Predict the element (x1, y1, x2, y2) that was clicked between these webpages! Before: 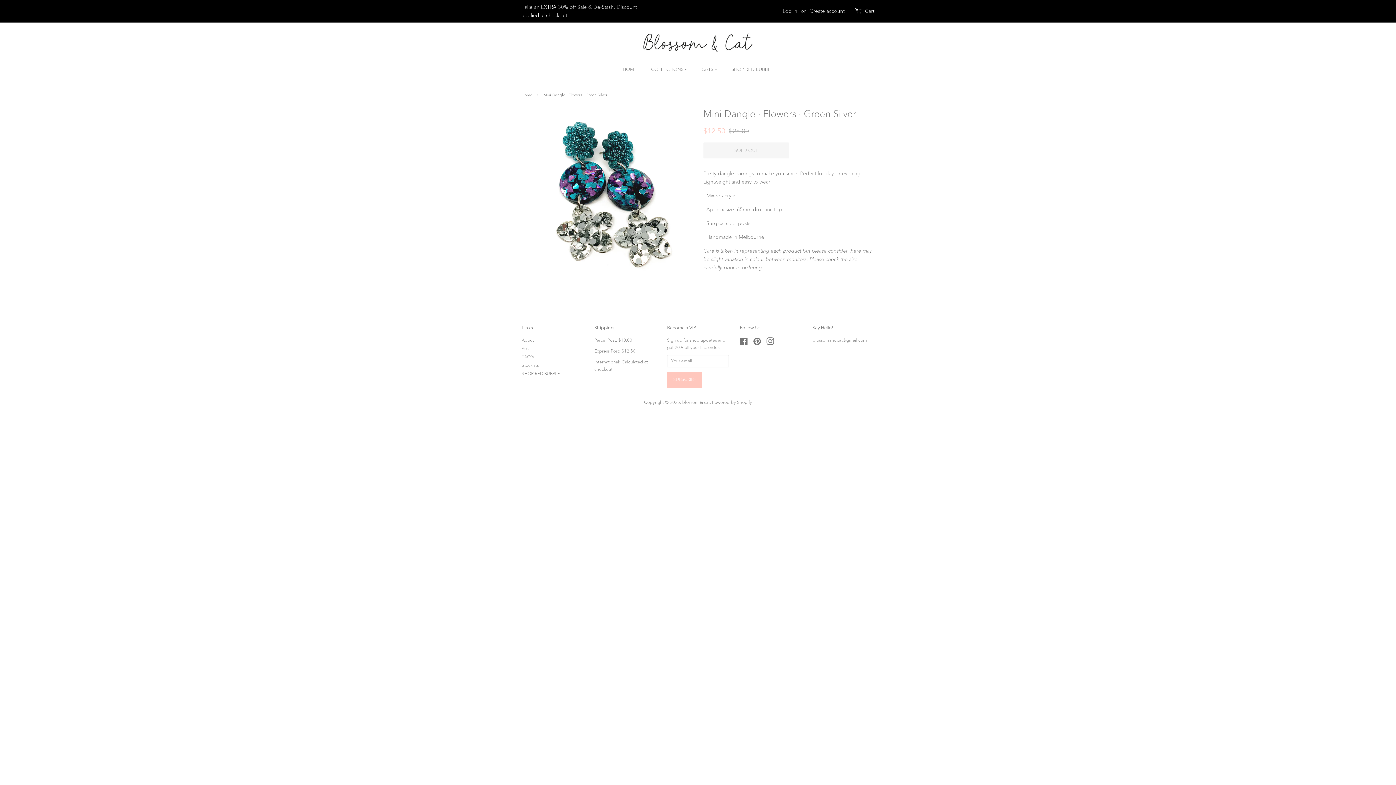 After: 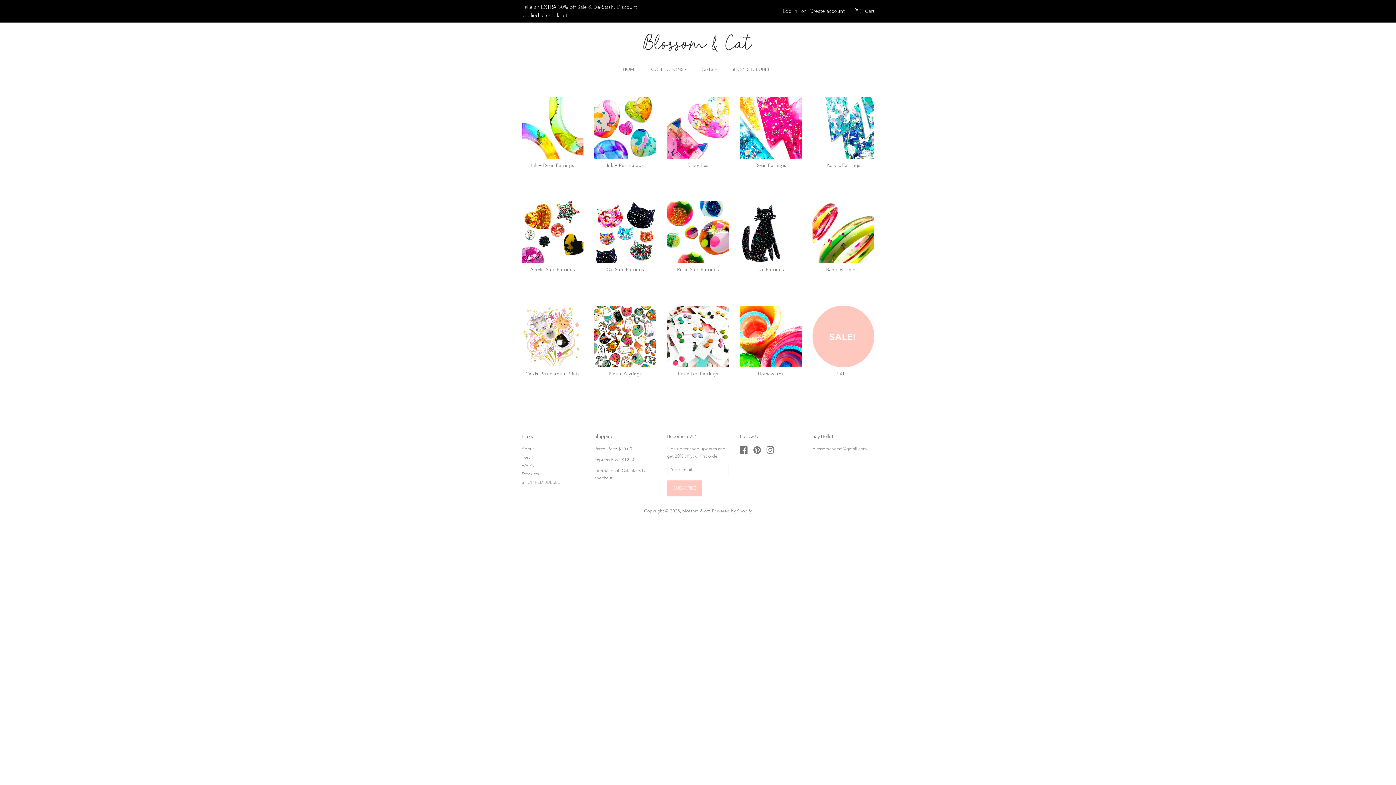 Action: label: blossom & cat bbox: (682, 399, 710, 405)